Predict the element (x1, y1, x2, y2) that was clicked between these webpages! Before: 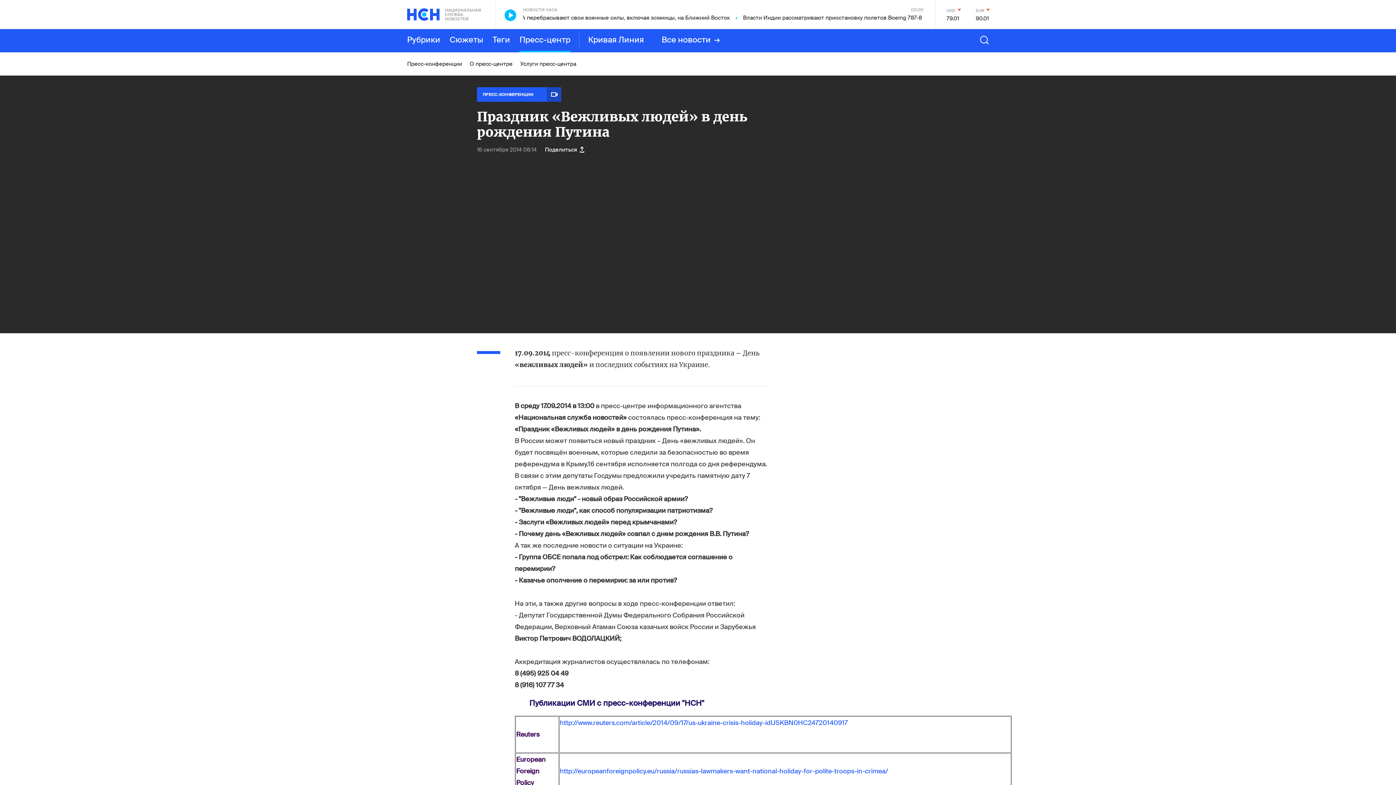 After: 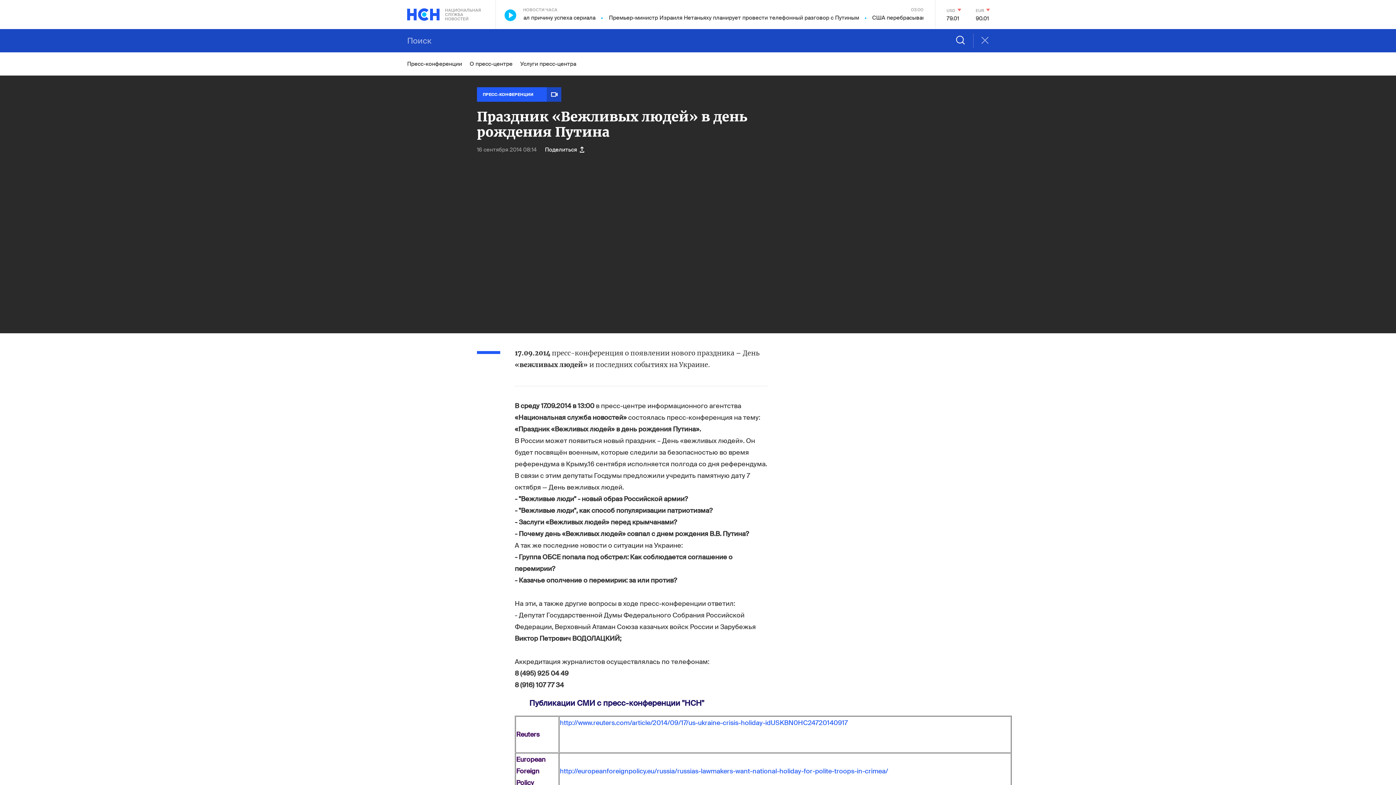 Action: bbox: (980, 35, 989, 45)